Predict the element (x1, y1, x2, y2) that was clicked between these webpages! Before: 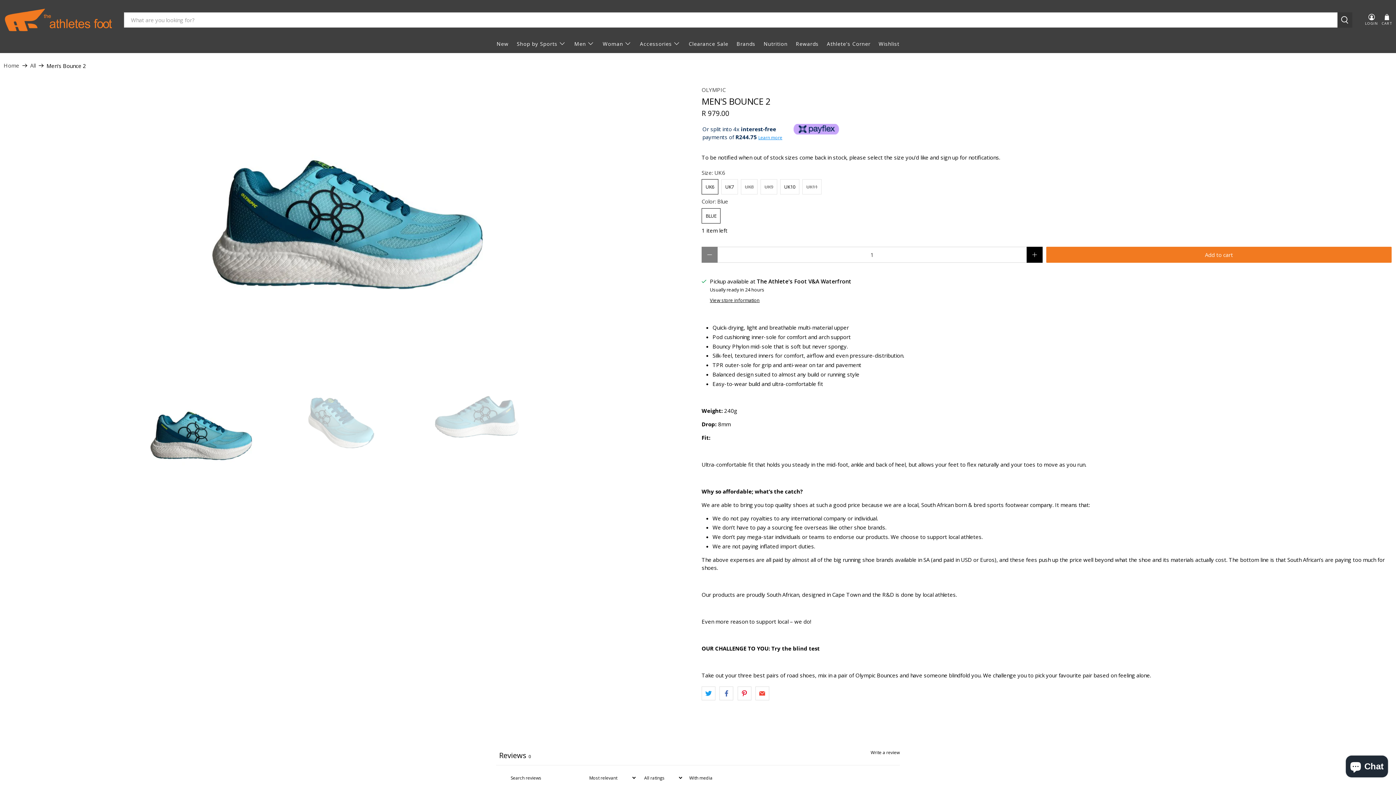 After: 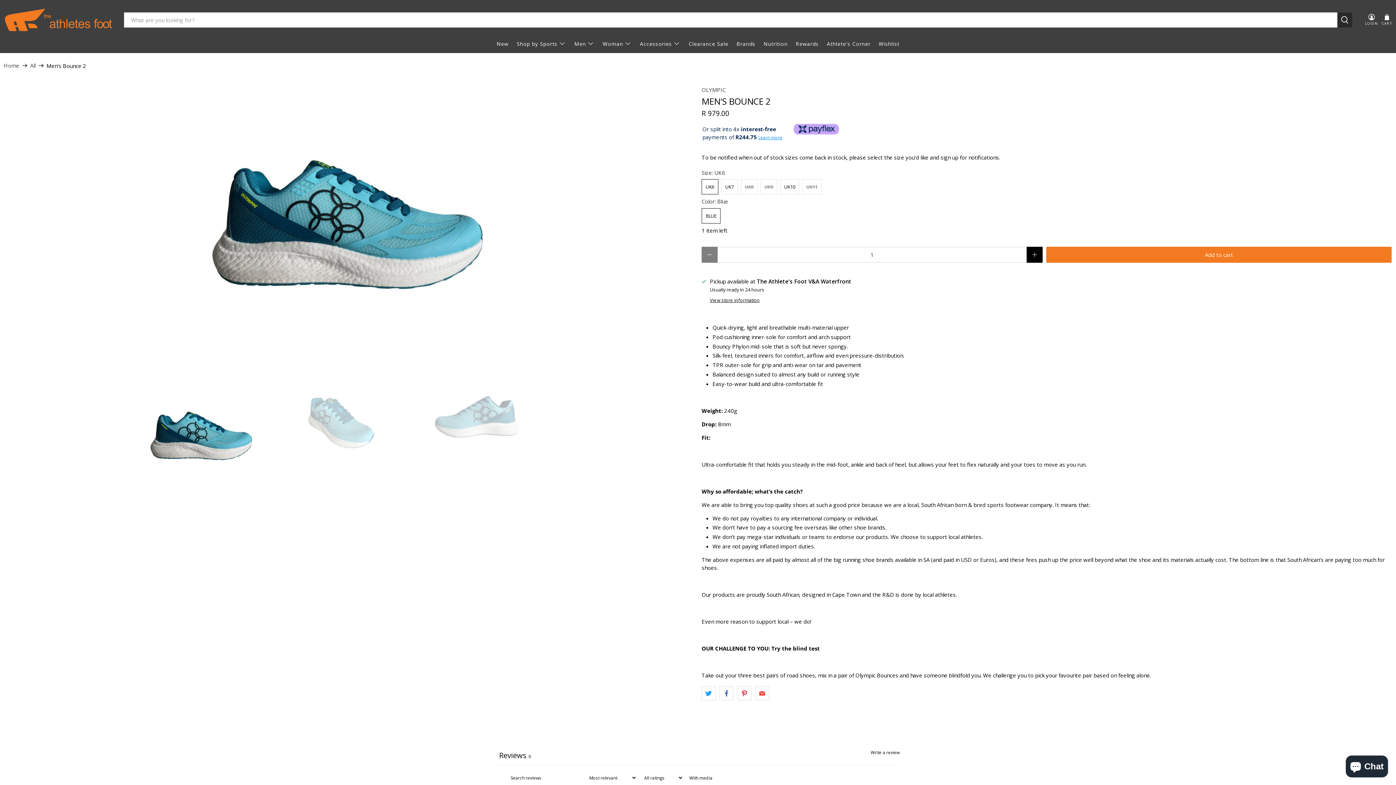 Action: bbox: (1337, 12, 1352, 27)